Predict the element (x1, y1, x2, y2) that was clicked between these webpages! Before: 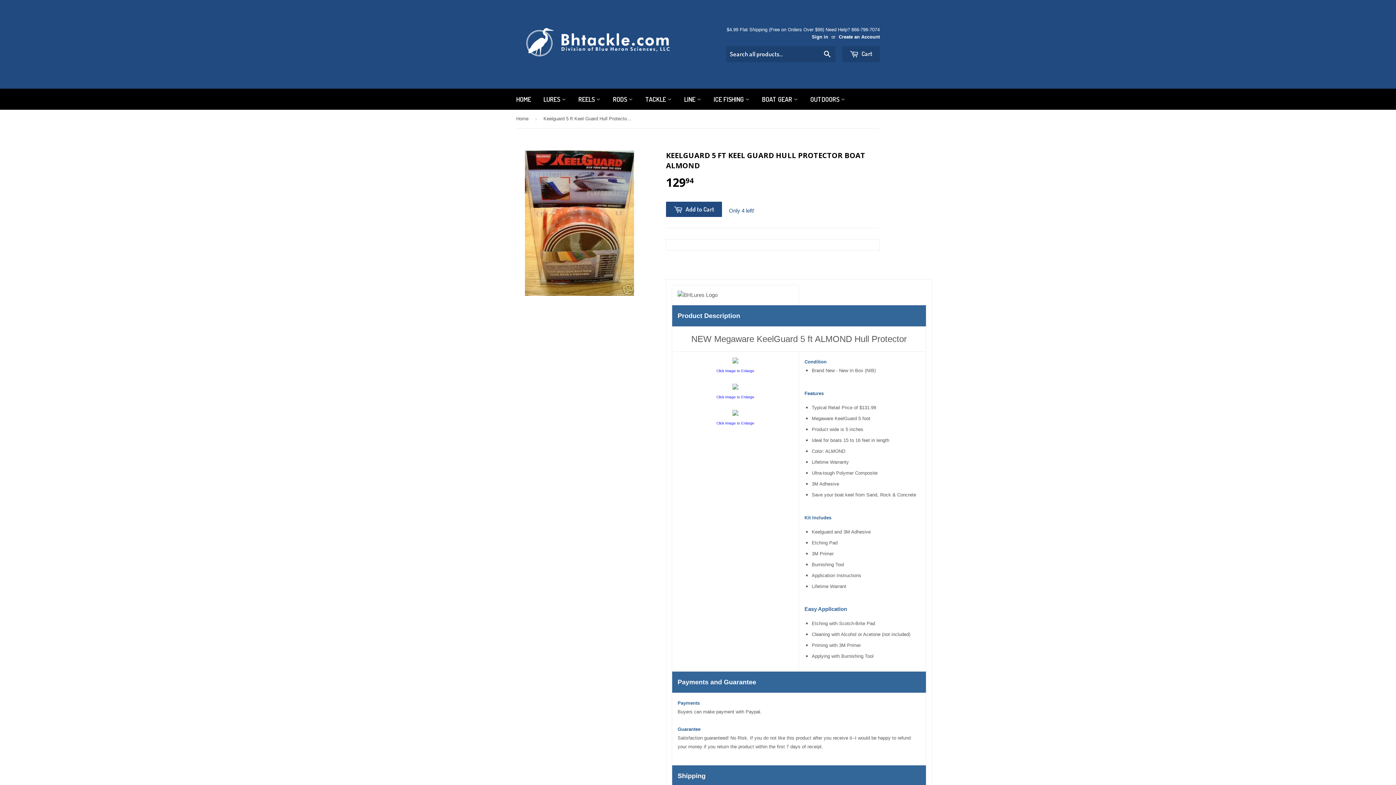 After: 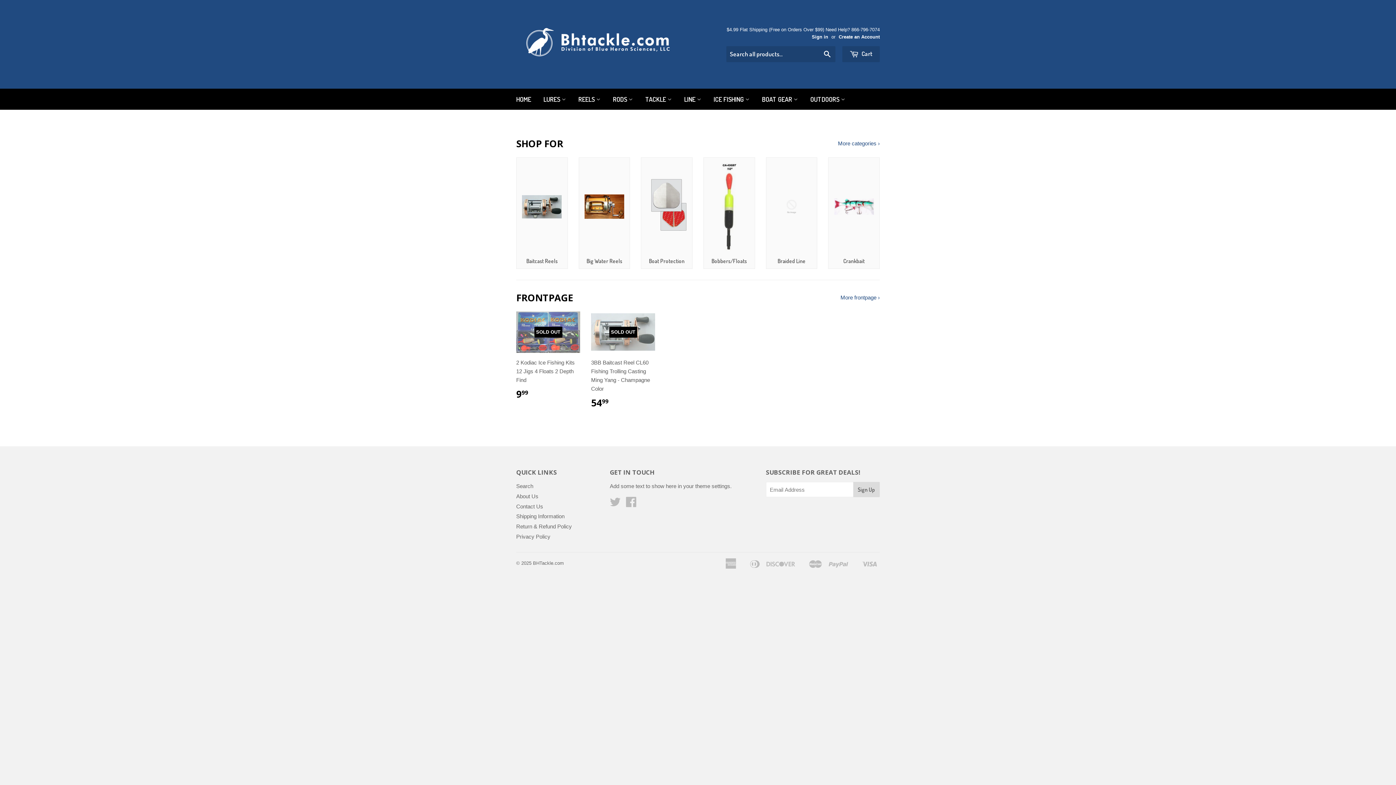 Action: bbox: (573, 88, 606, 109) label: REELS 